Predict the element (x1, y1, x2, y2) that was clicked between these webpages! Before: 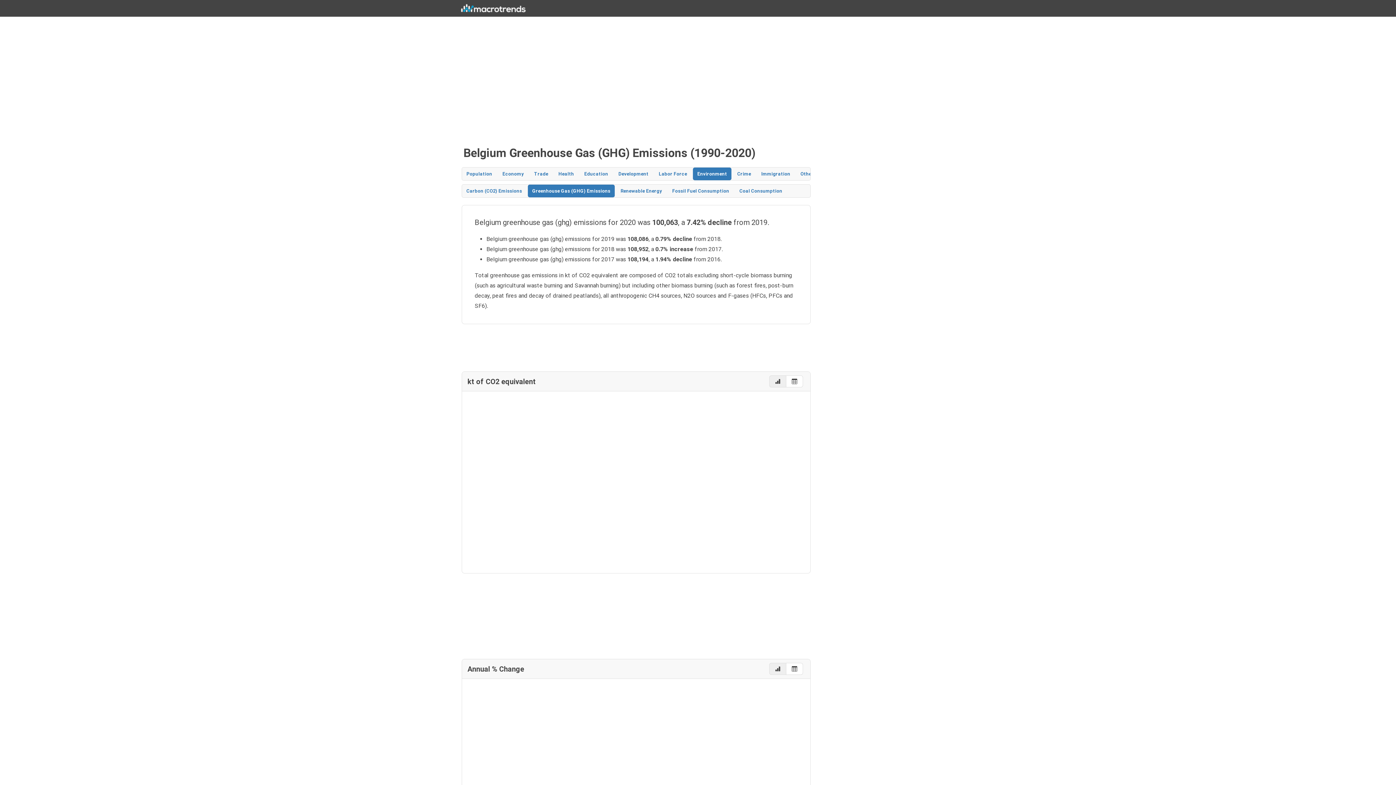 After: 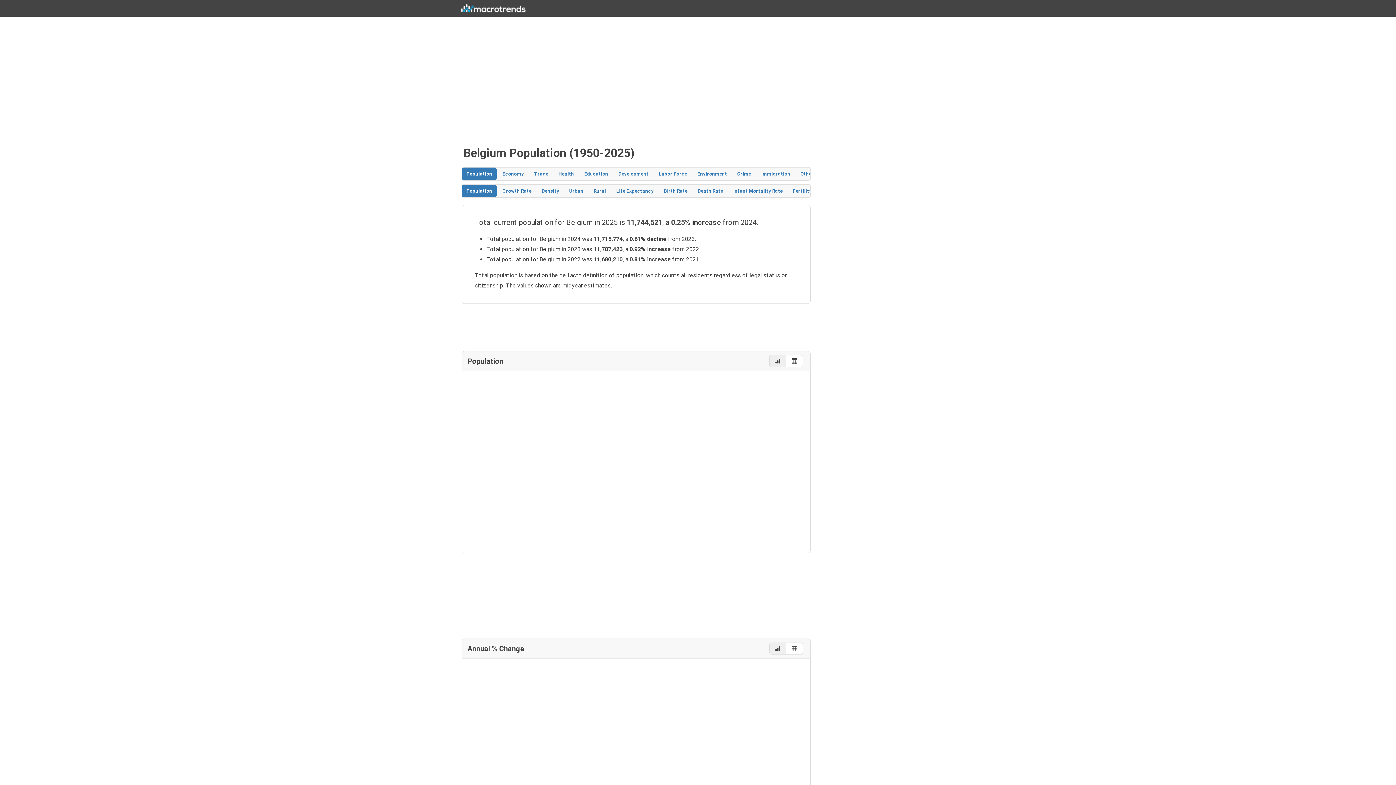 Action: bbox: (462, 167, 496, 180) label: Population